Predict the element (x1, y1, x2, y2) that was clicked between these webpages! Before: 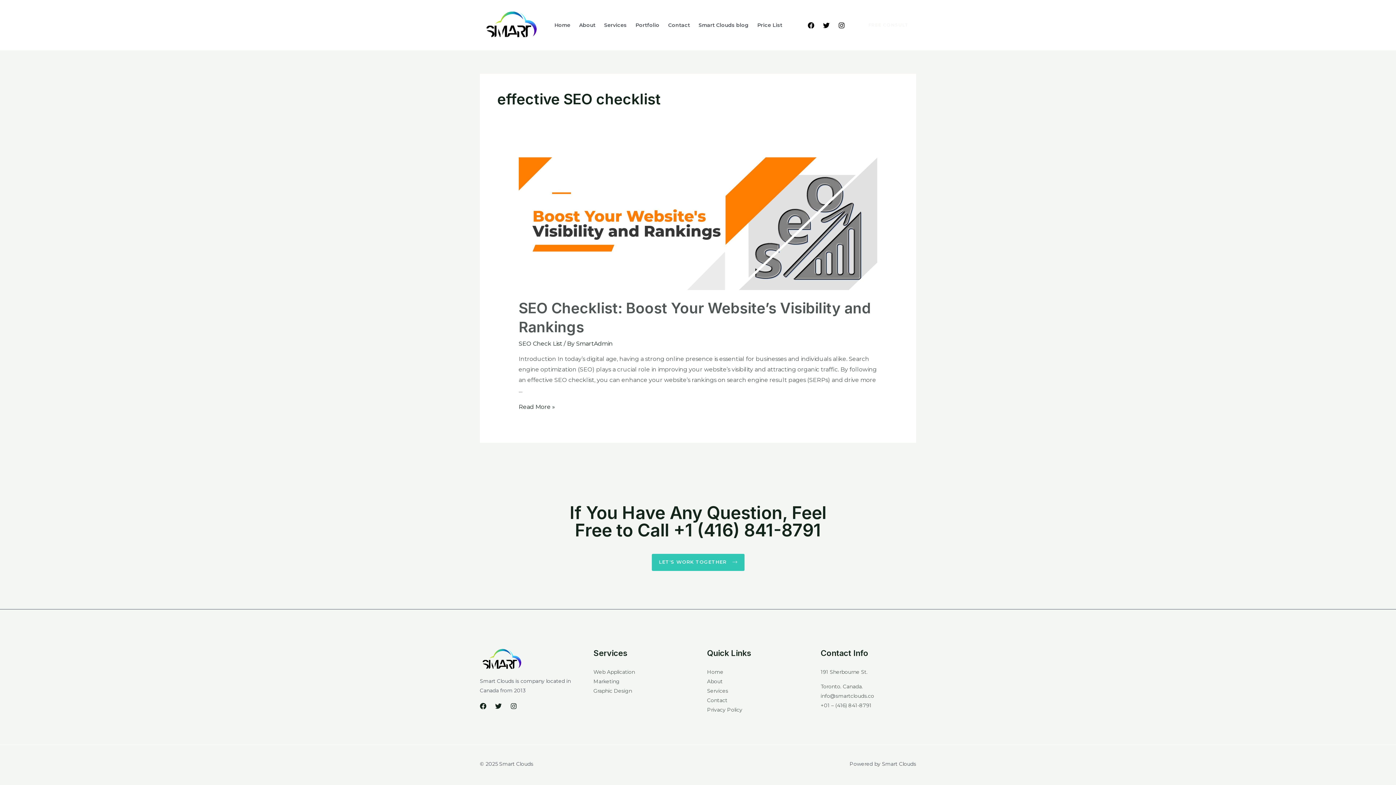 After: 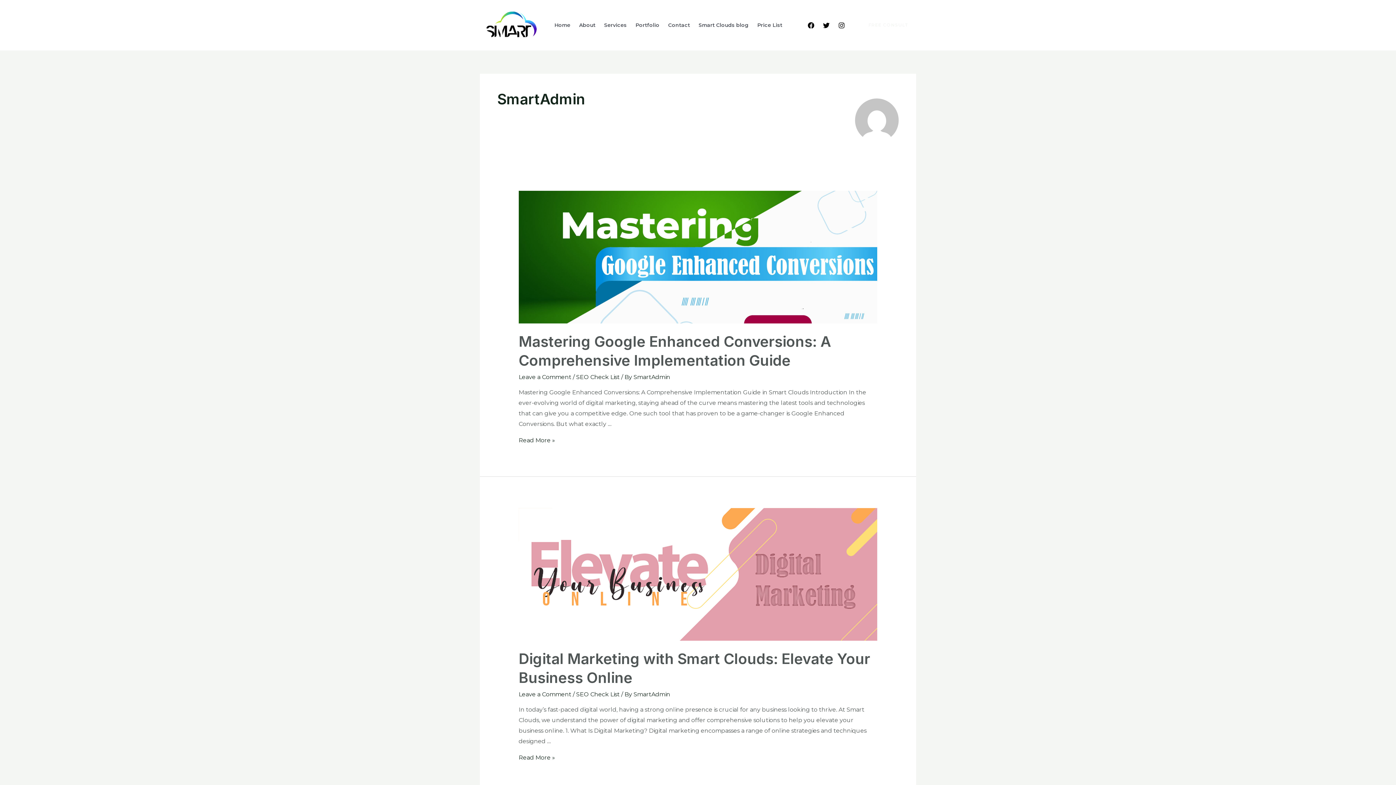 Action: label: SmartAdmin bbox: (576, 340, 612, 347)